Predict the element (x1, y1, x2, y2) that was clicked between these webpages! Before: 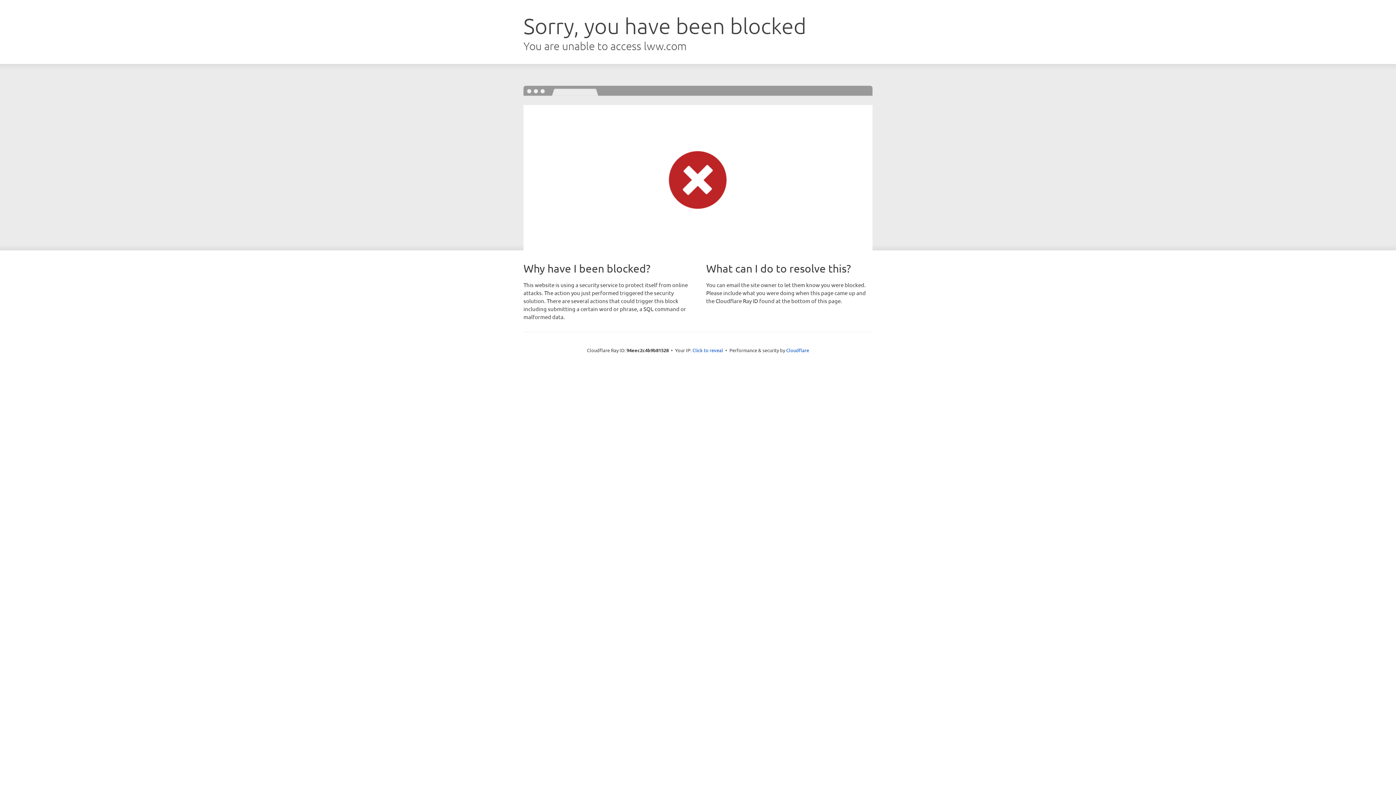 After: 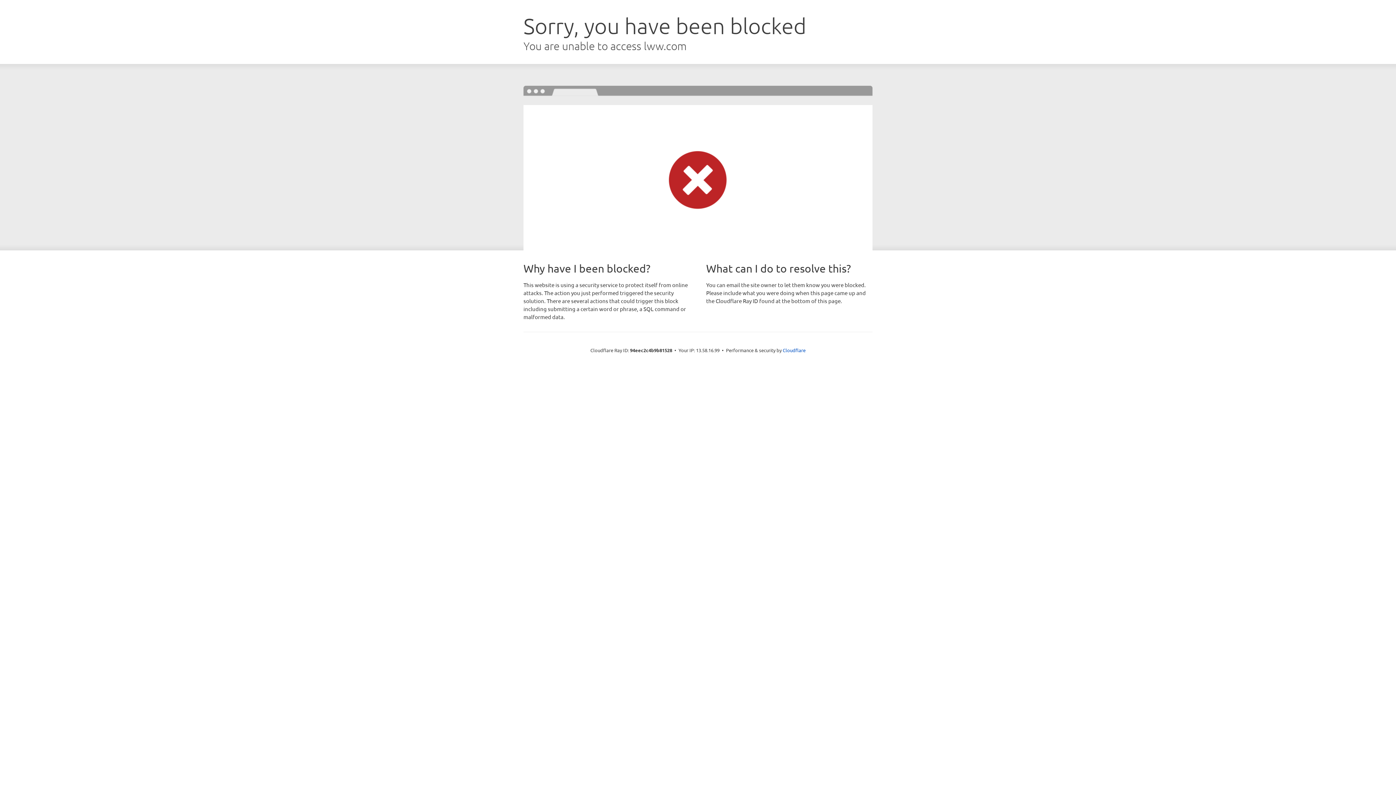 Action: bbox: (692, 346, 723, 353) label: Click to reveal